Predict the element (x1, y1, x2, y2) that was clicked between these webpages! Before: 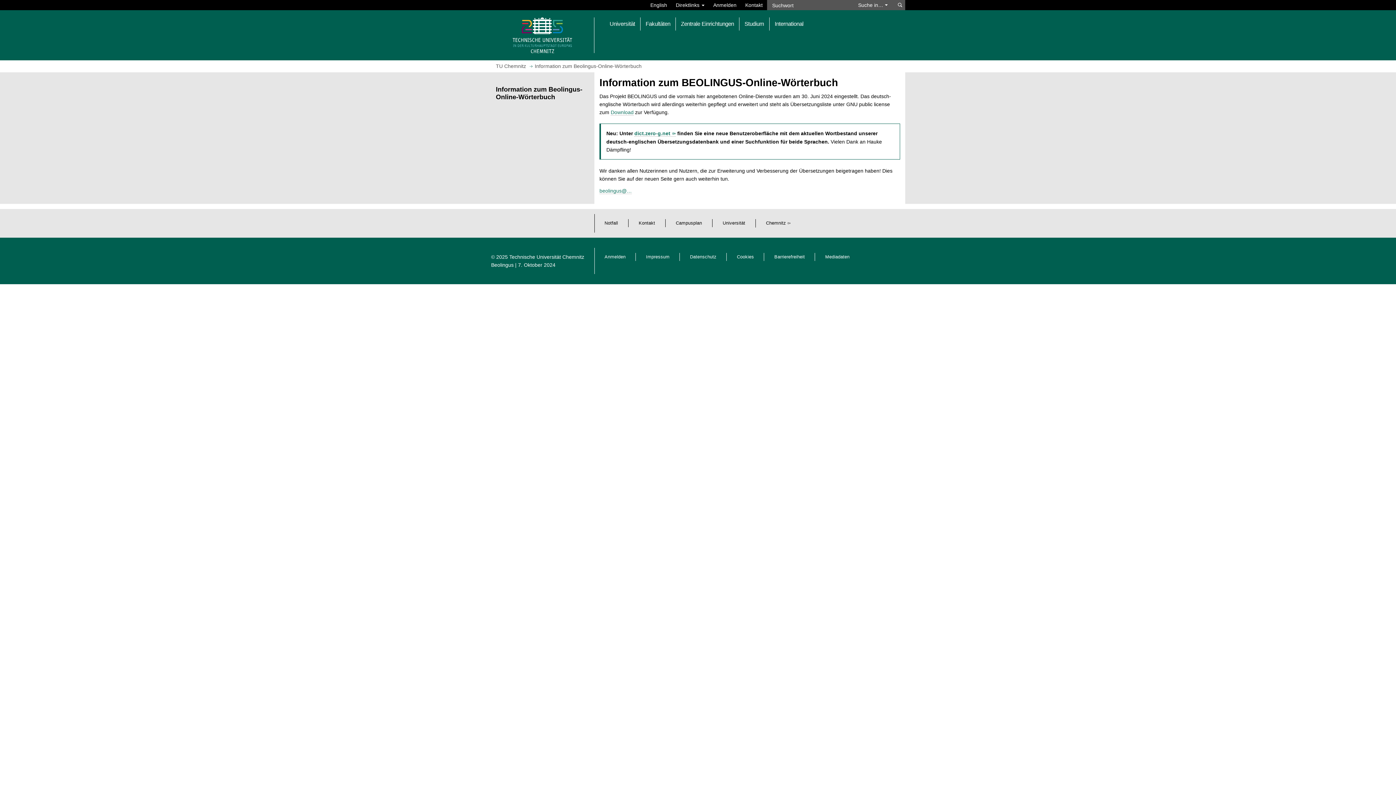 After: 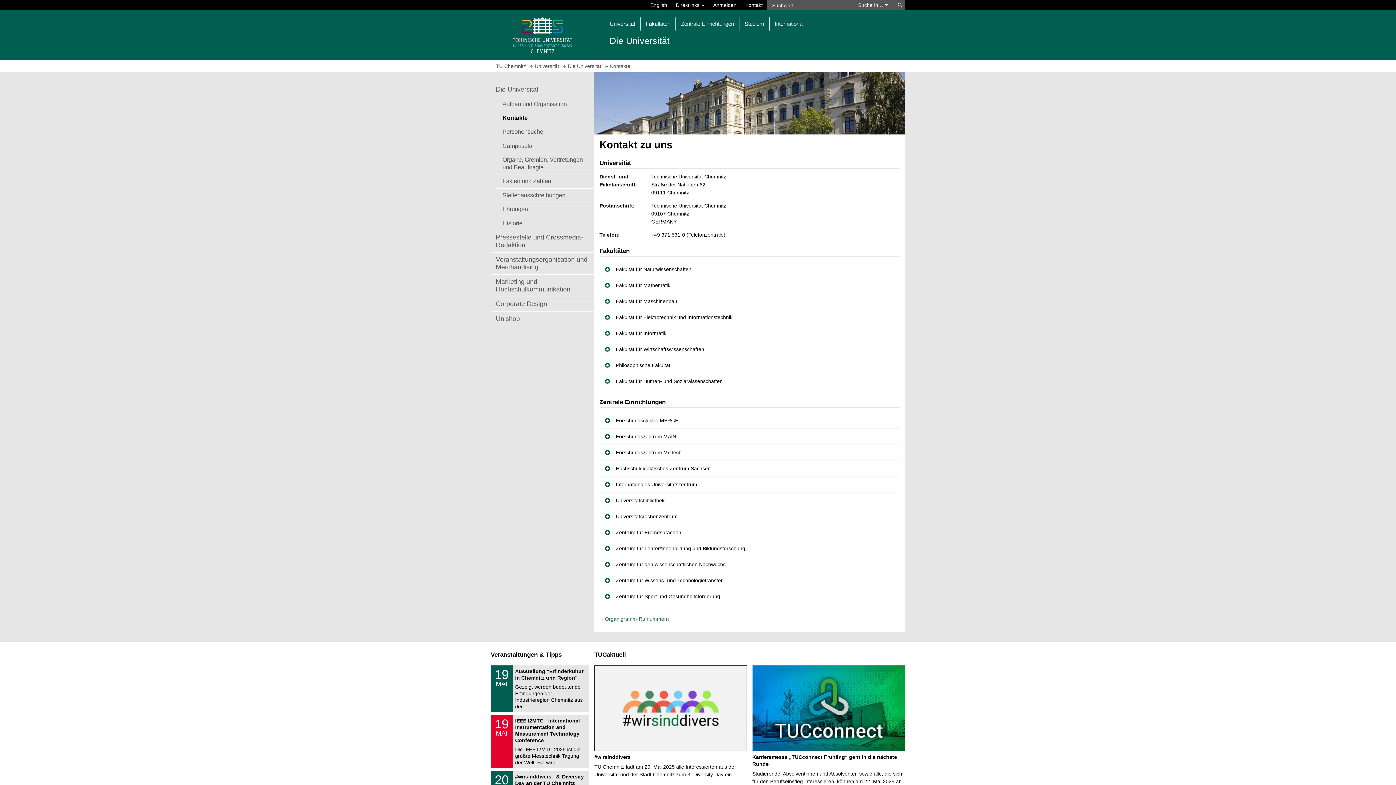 Action: label: Kontakt bbox: (638, 220, 655, 225)